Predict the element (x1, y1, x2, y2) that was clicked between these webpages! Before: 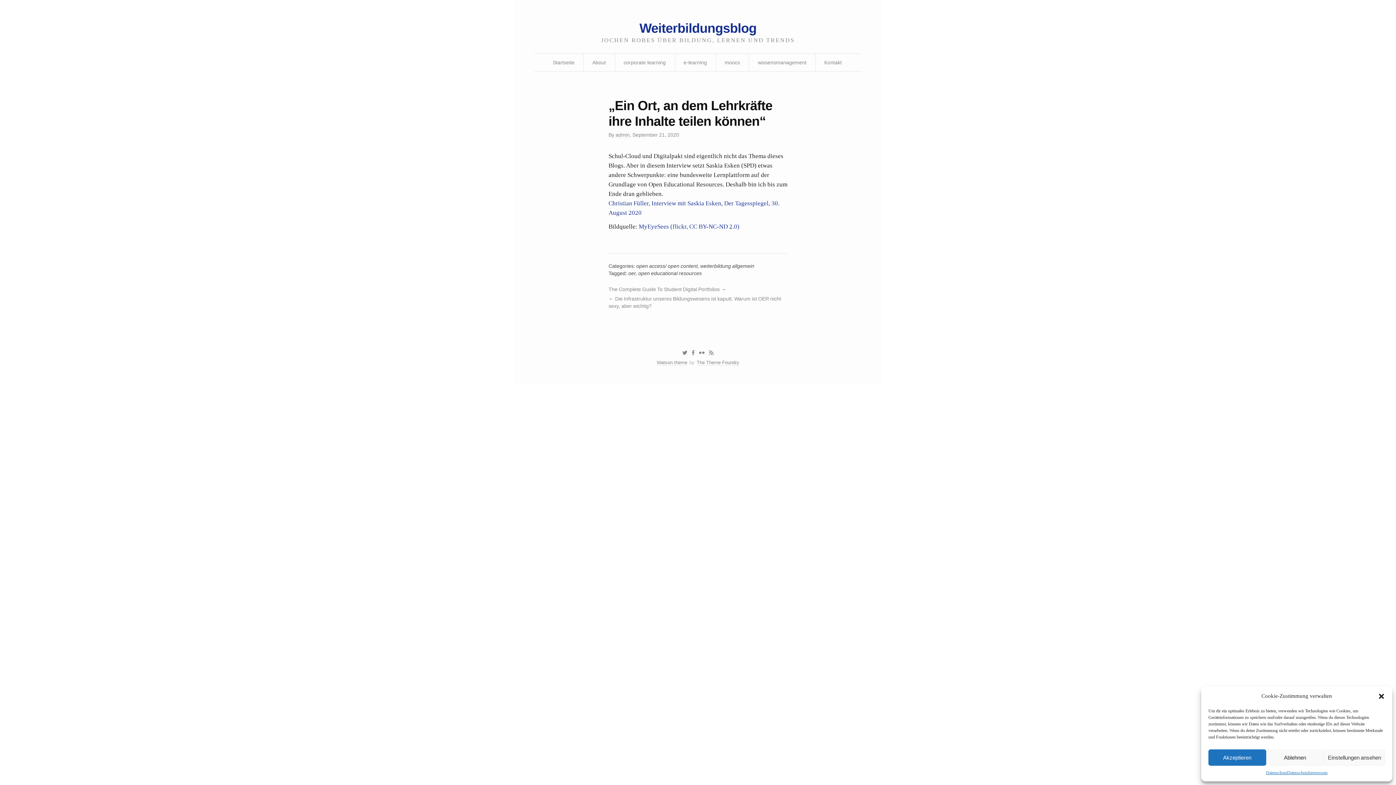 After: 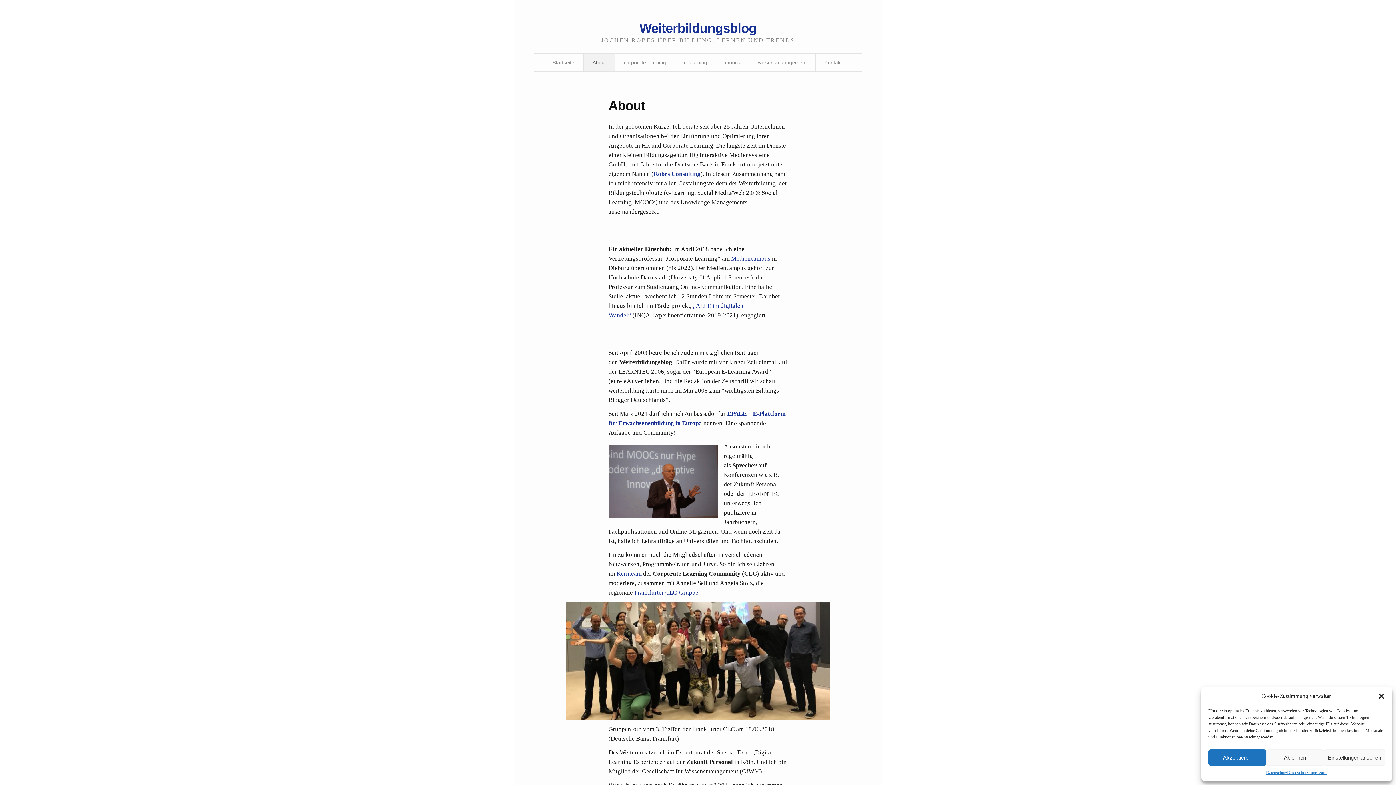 Action: bbox: (592, 53, 606, 71) label: About